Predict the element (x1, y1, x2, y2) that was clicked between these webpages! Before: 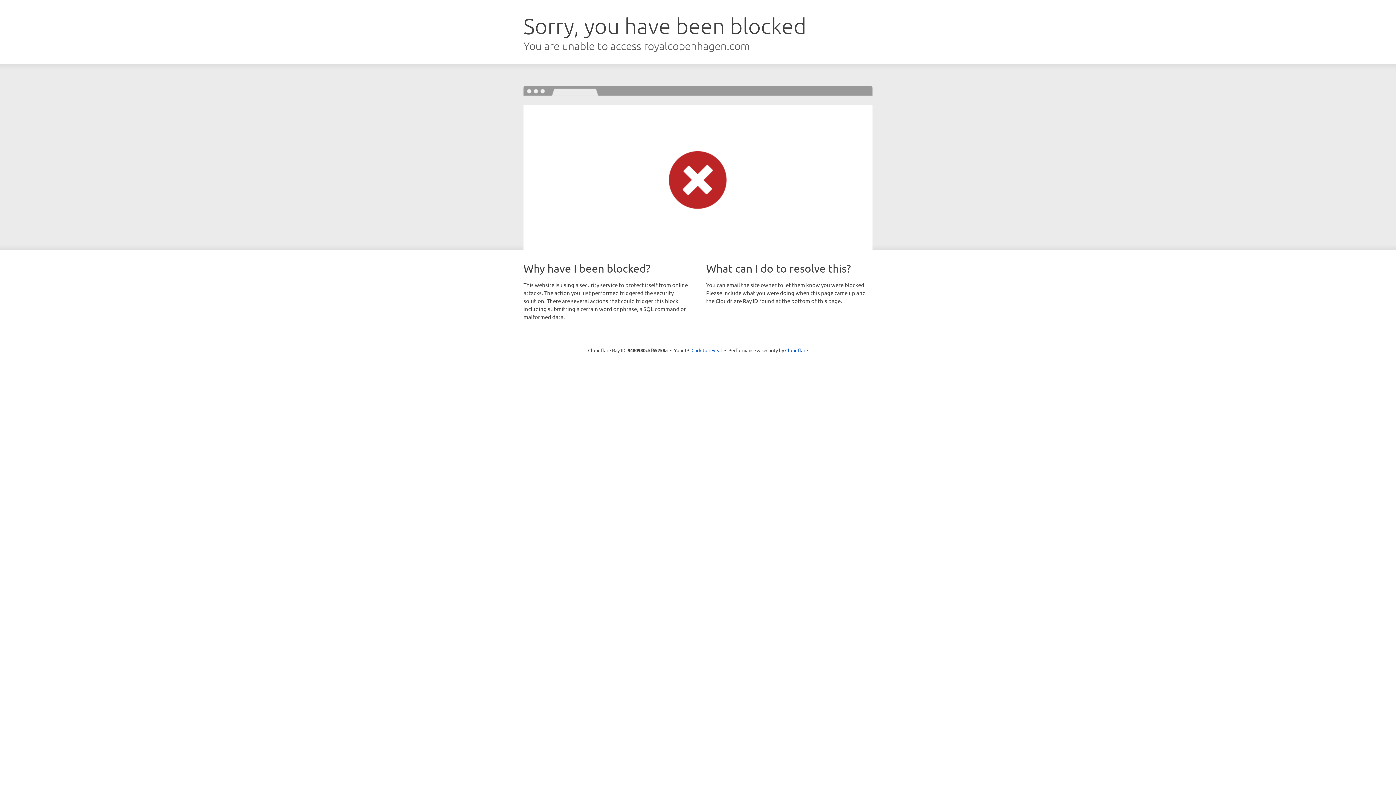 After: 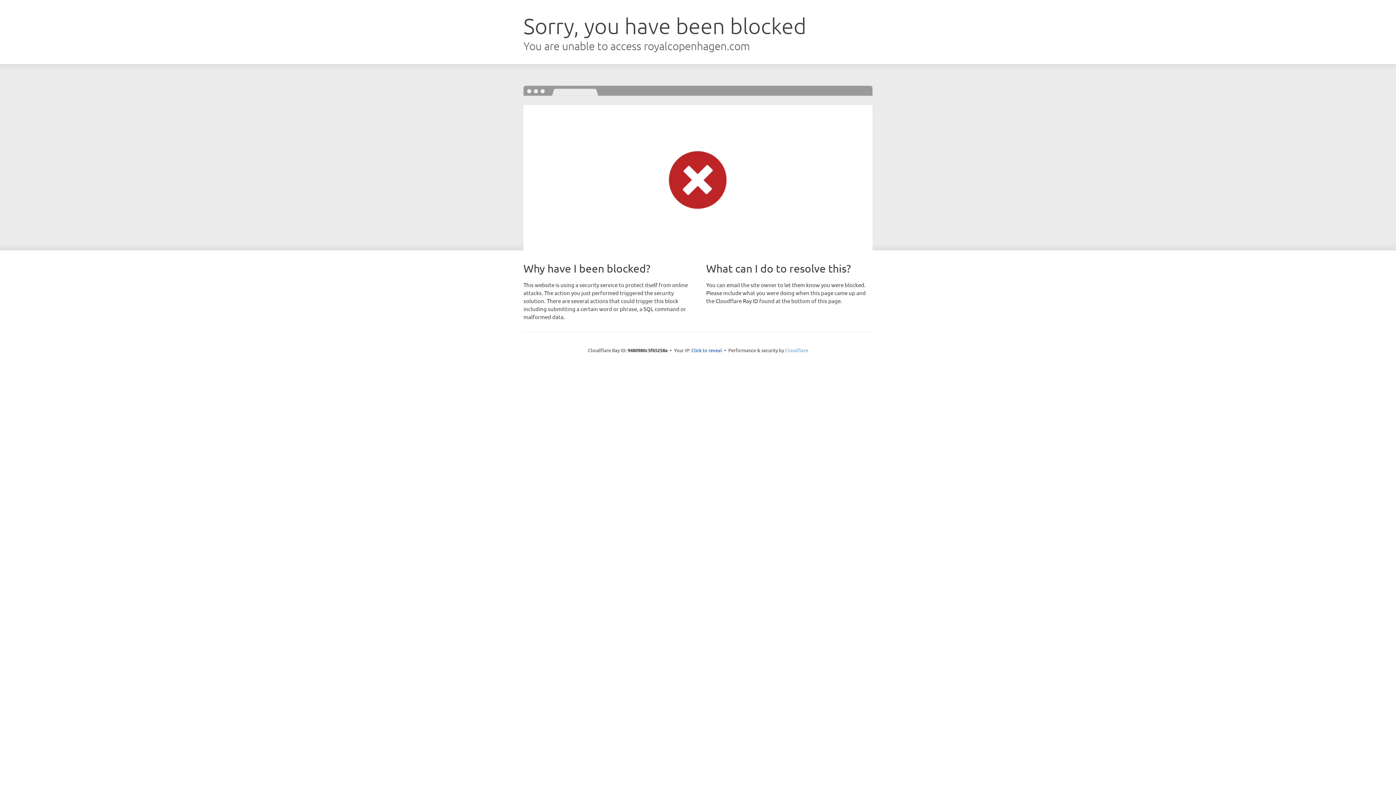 Action: label: Cloudflare bbox: (785, 347, 808, 353)